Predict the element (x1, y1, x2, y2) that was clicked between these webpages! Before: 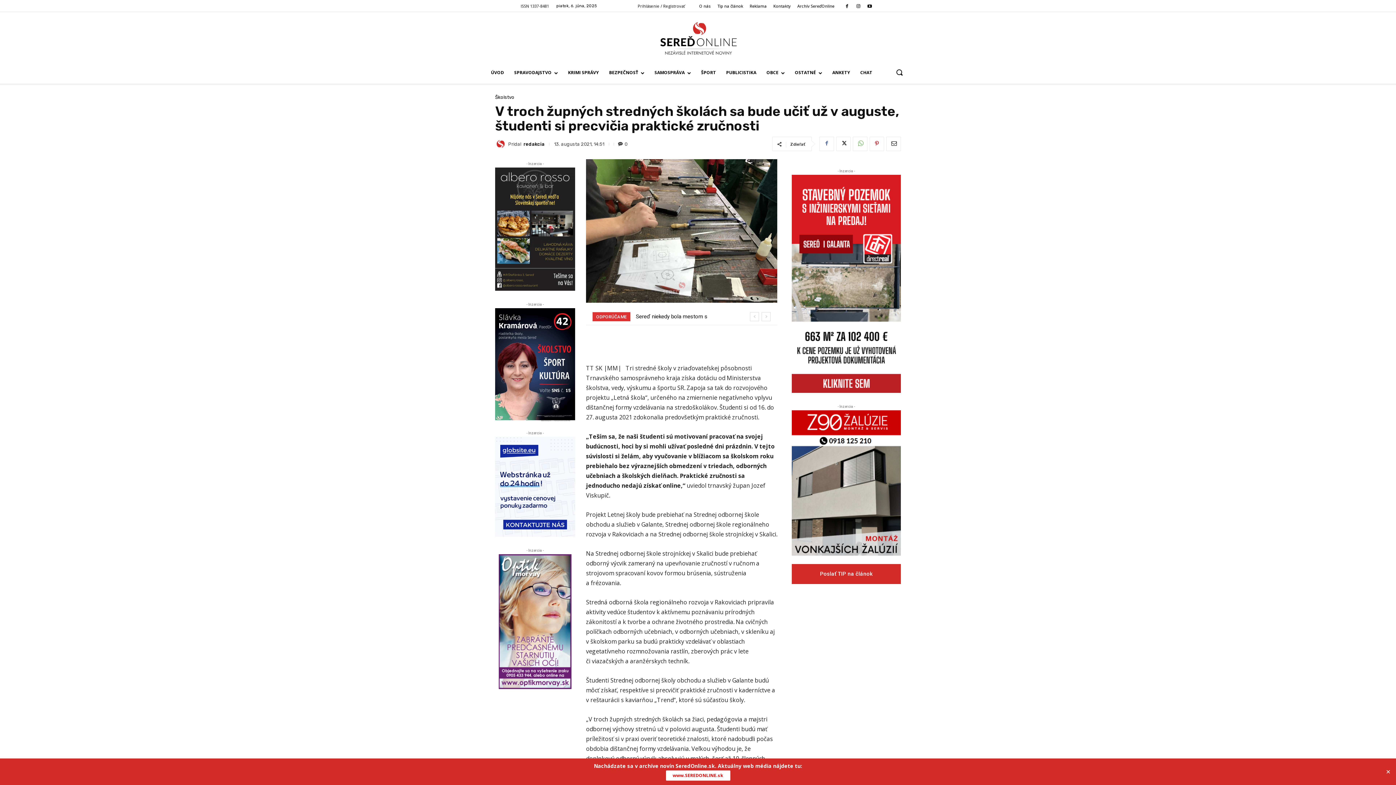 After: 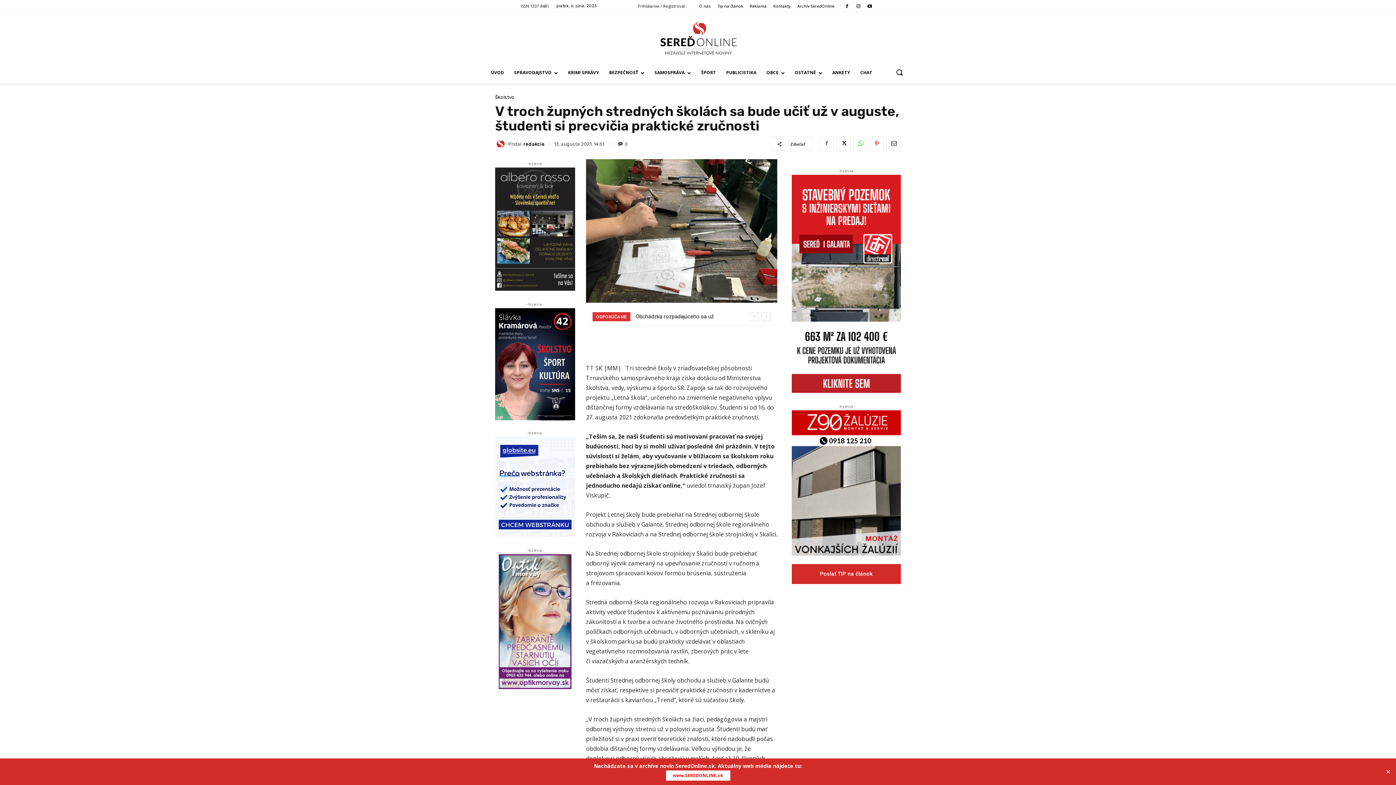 Action: label: 0 bbox: (618, 141, 627, 146)